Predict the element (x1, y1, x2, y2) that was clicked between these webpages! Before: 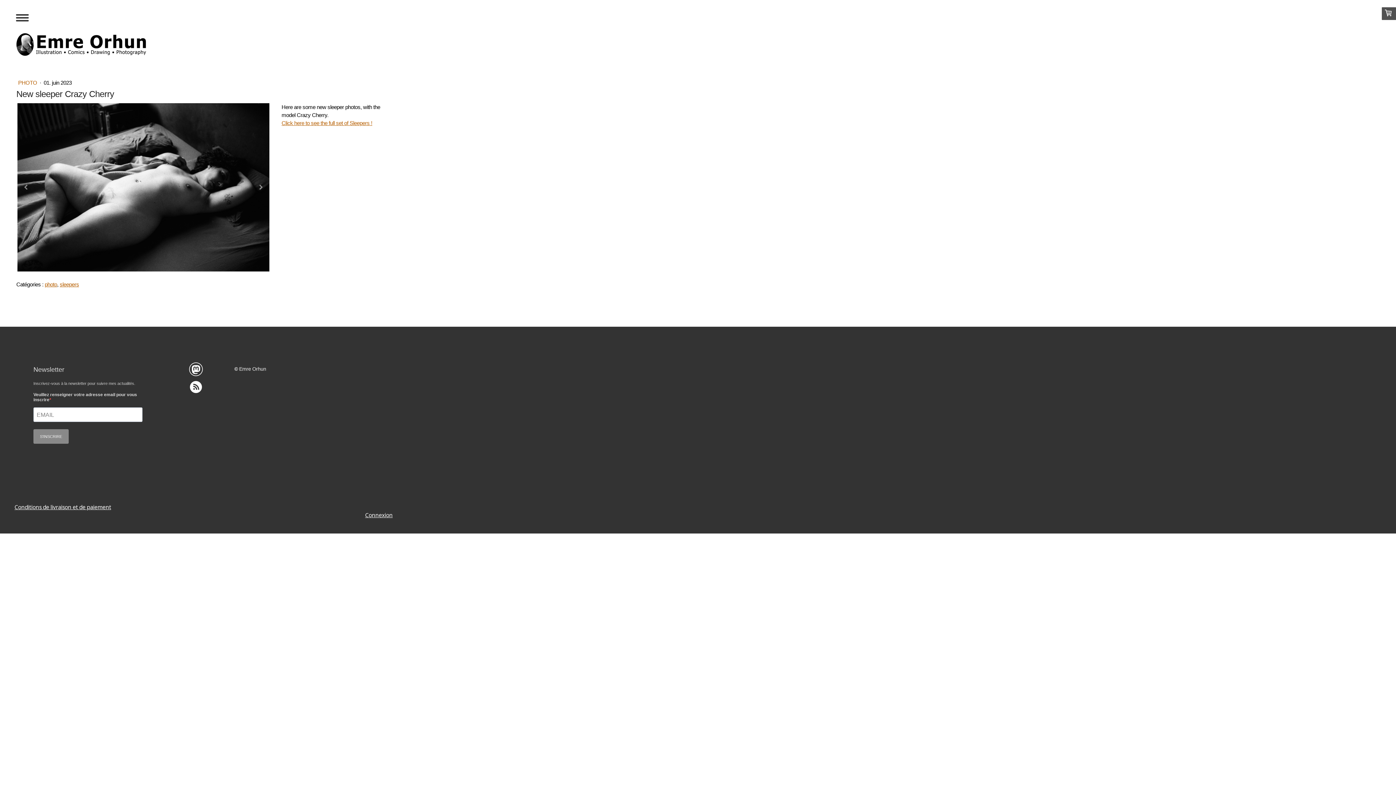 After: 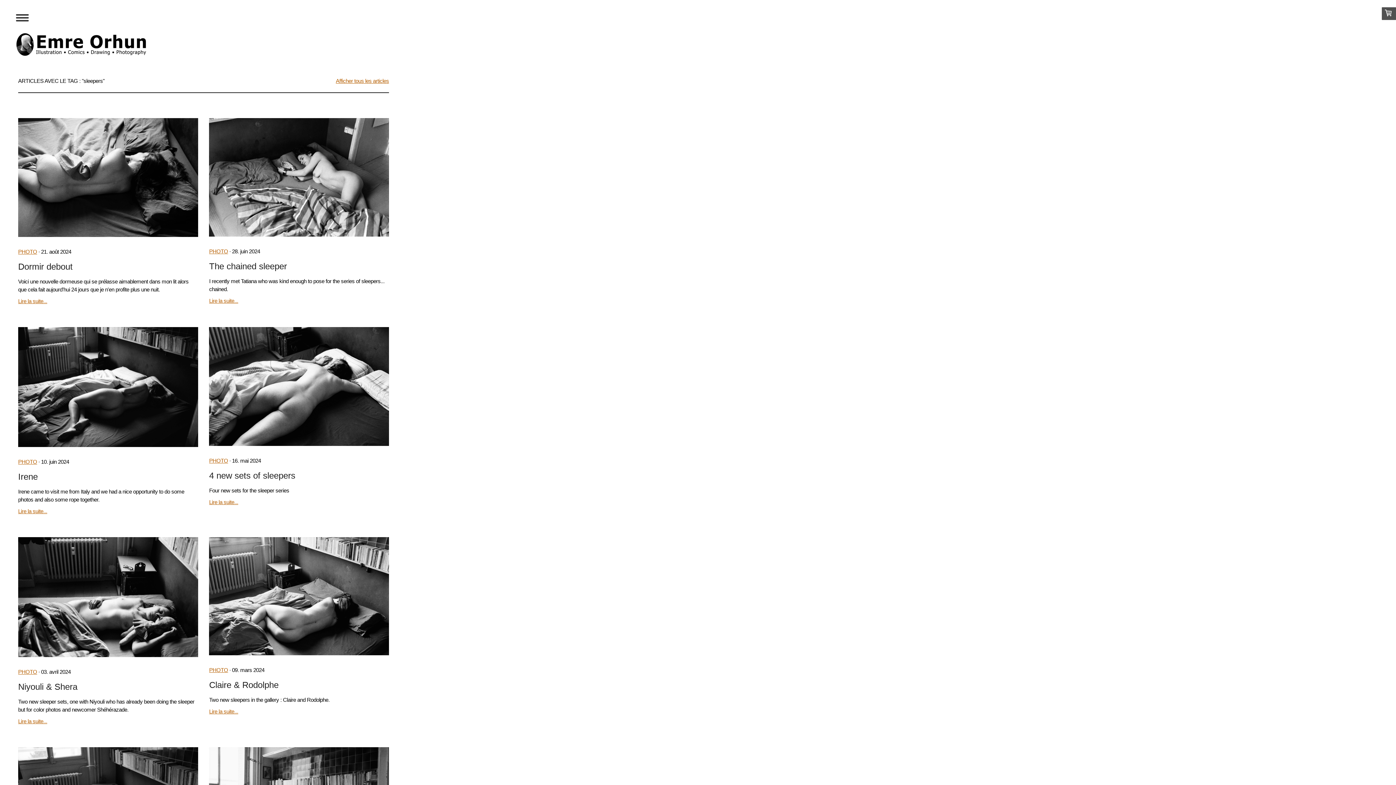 Action: bbox: (59, 281, 79, 287) label: sleepers